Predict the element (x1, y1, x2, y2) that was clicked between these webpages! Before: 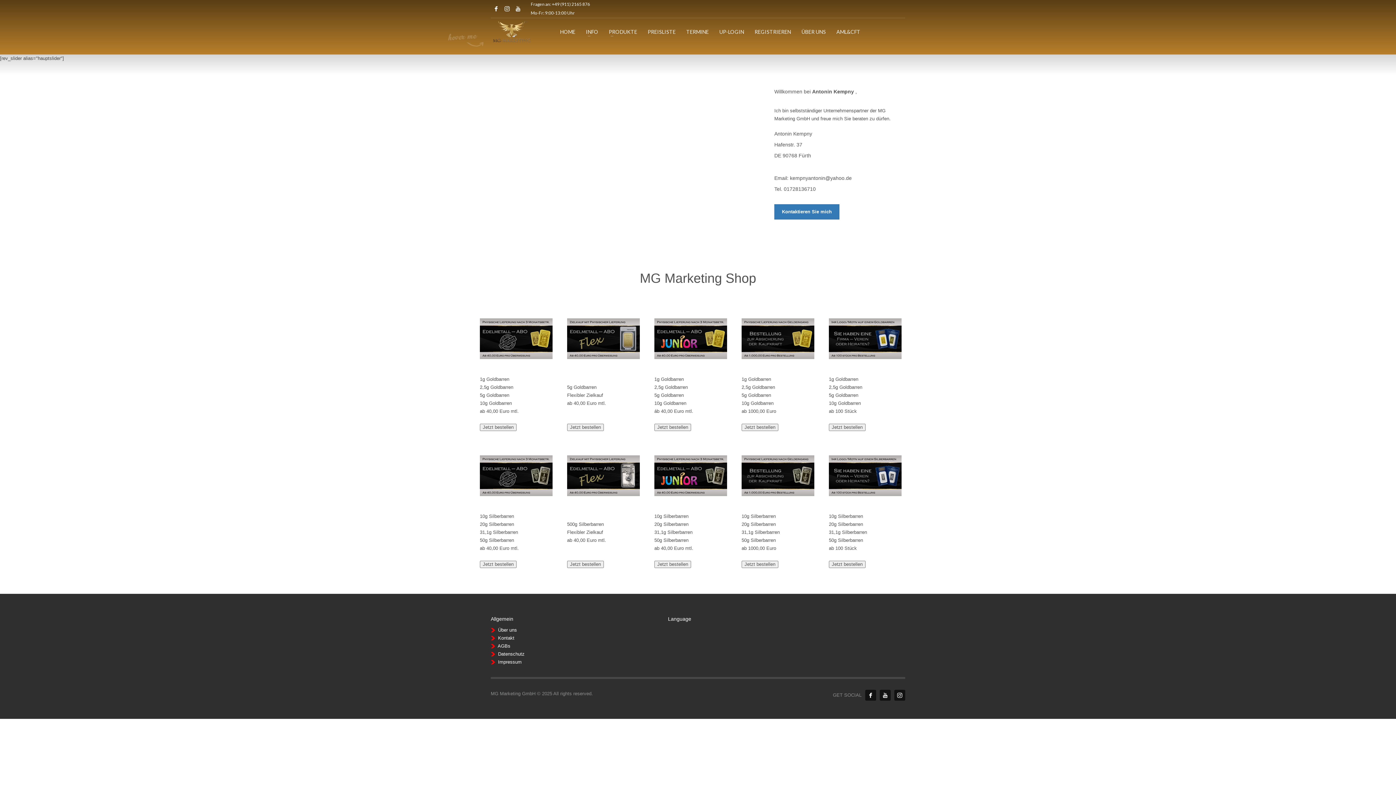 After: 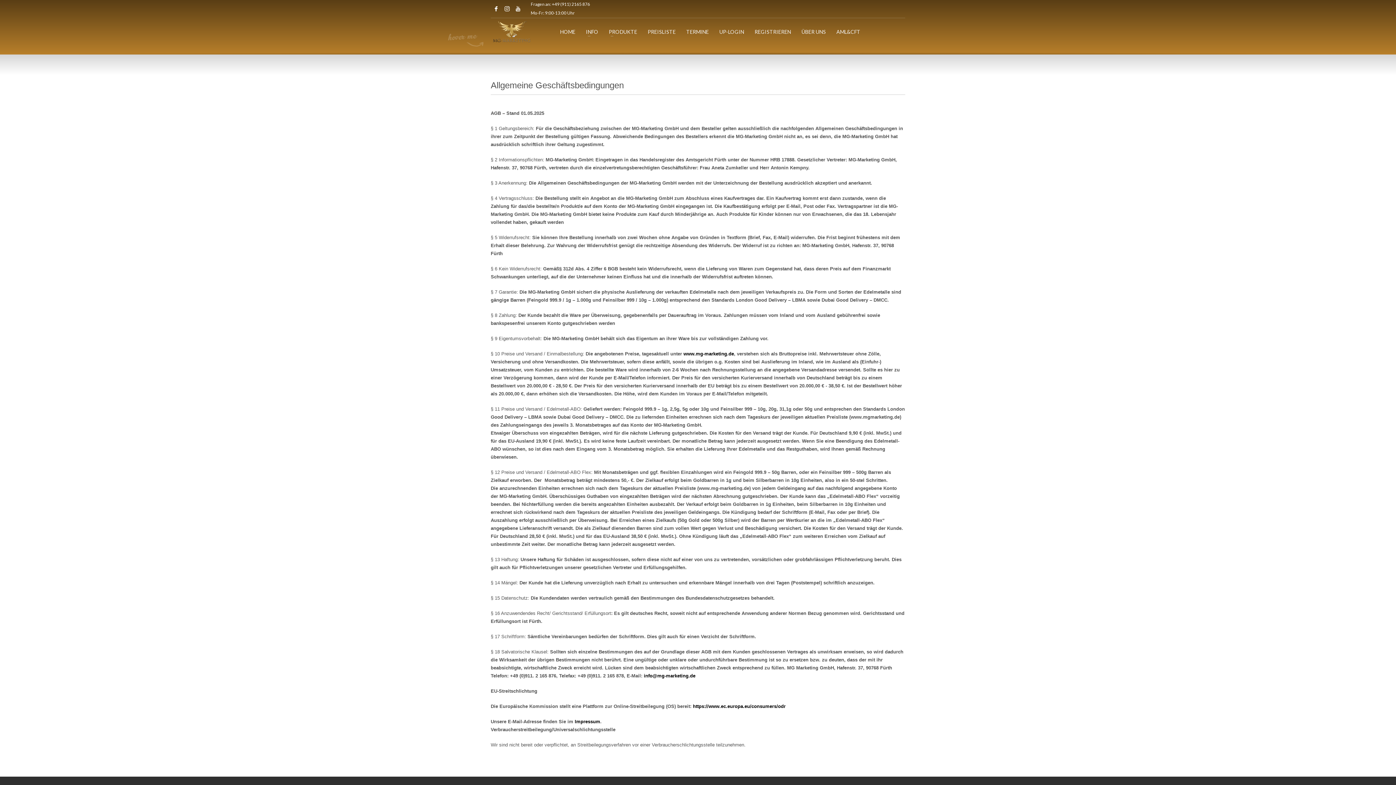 Action: label: AGBs bbox: (497, 643, 510, 648)